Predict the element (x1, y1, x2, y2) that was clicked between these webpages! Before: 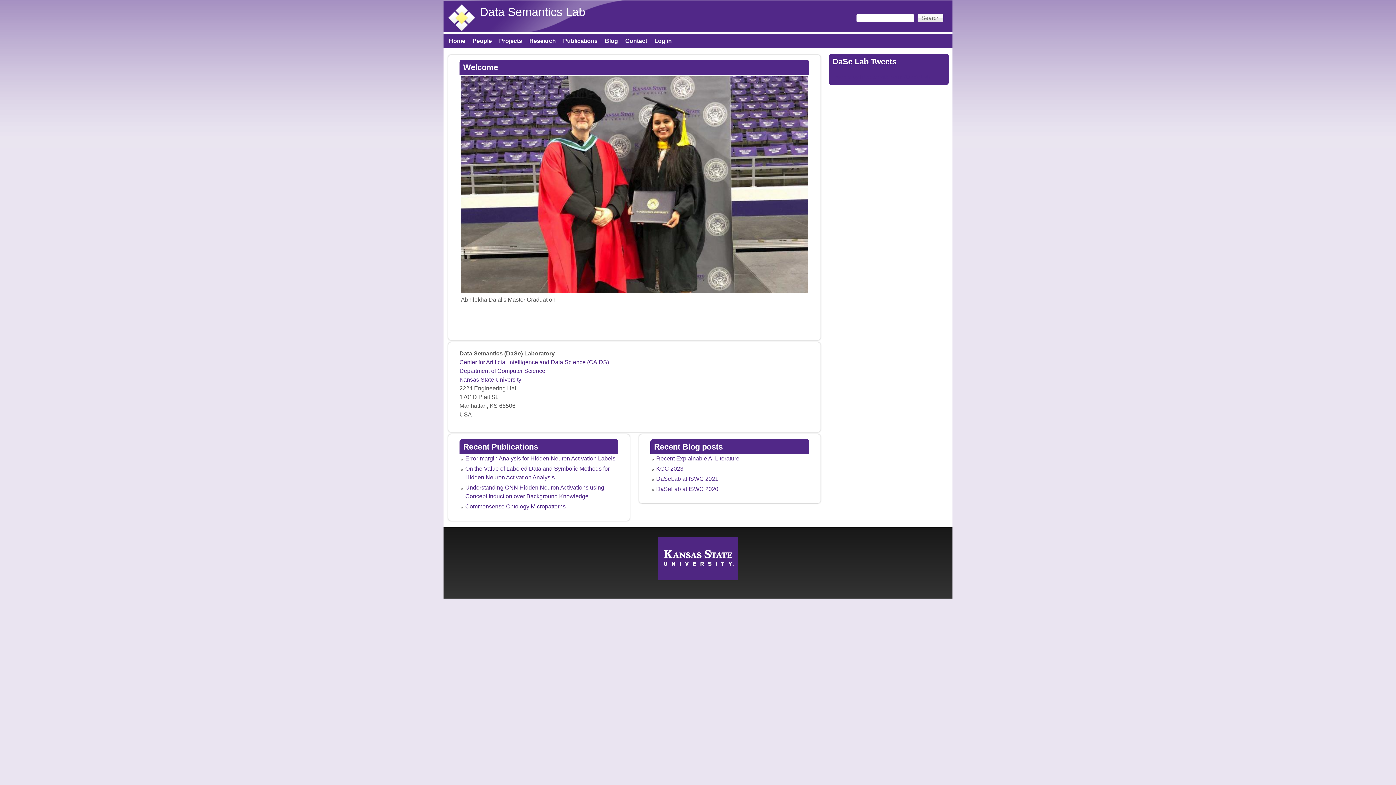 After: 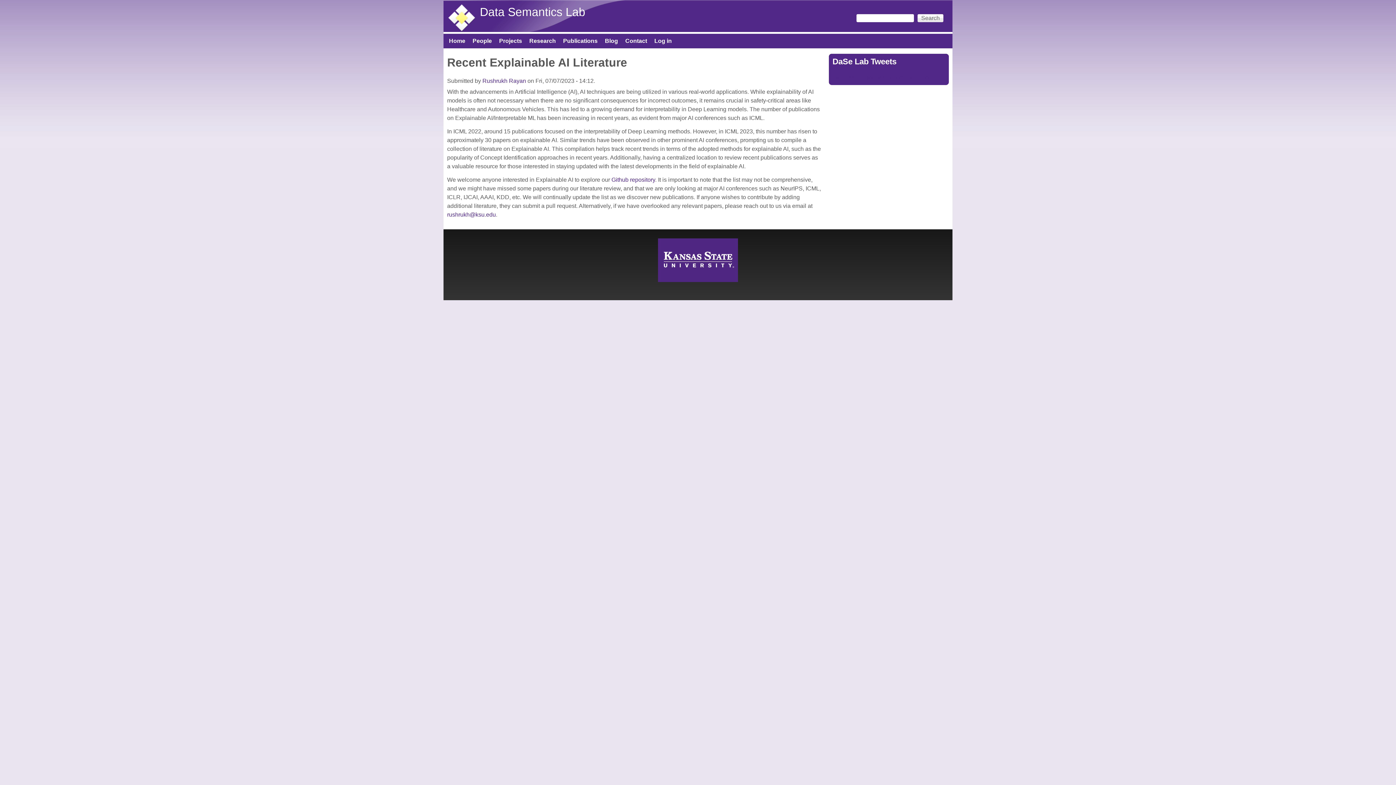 Action: label: Recent Explainable AI Literature bbox: (656, 455, 739, 461)